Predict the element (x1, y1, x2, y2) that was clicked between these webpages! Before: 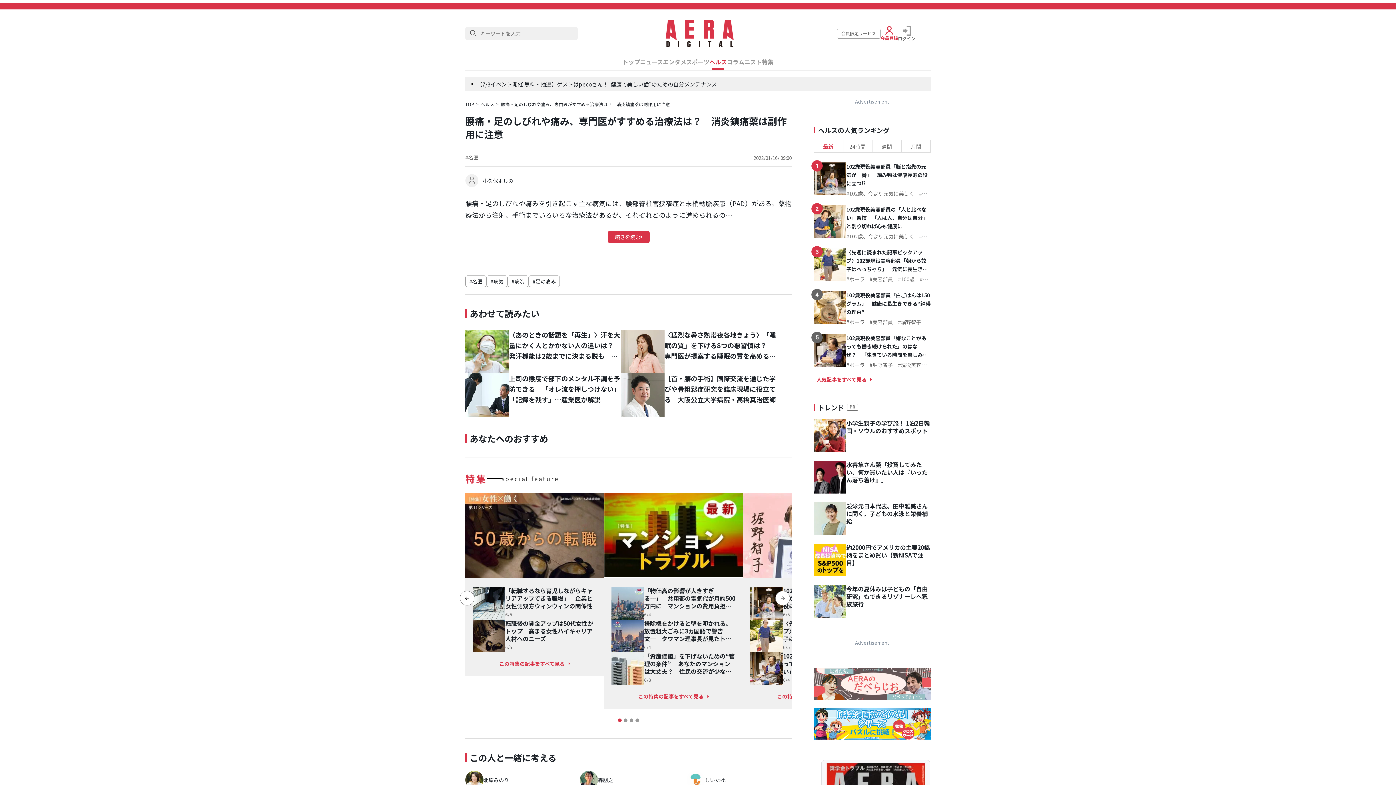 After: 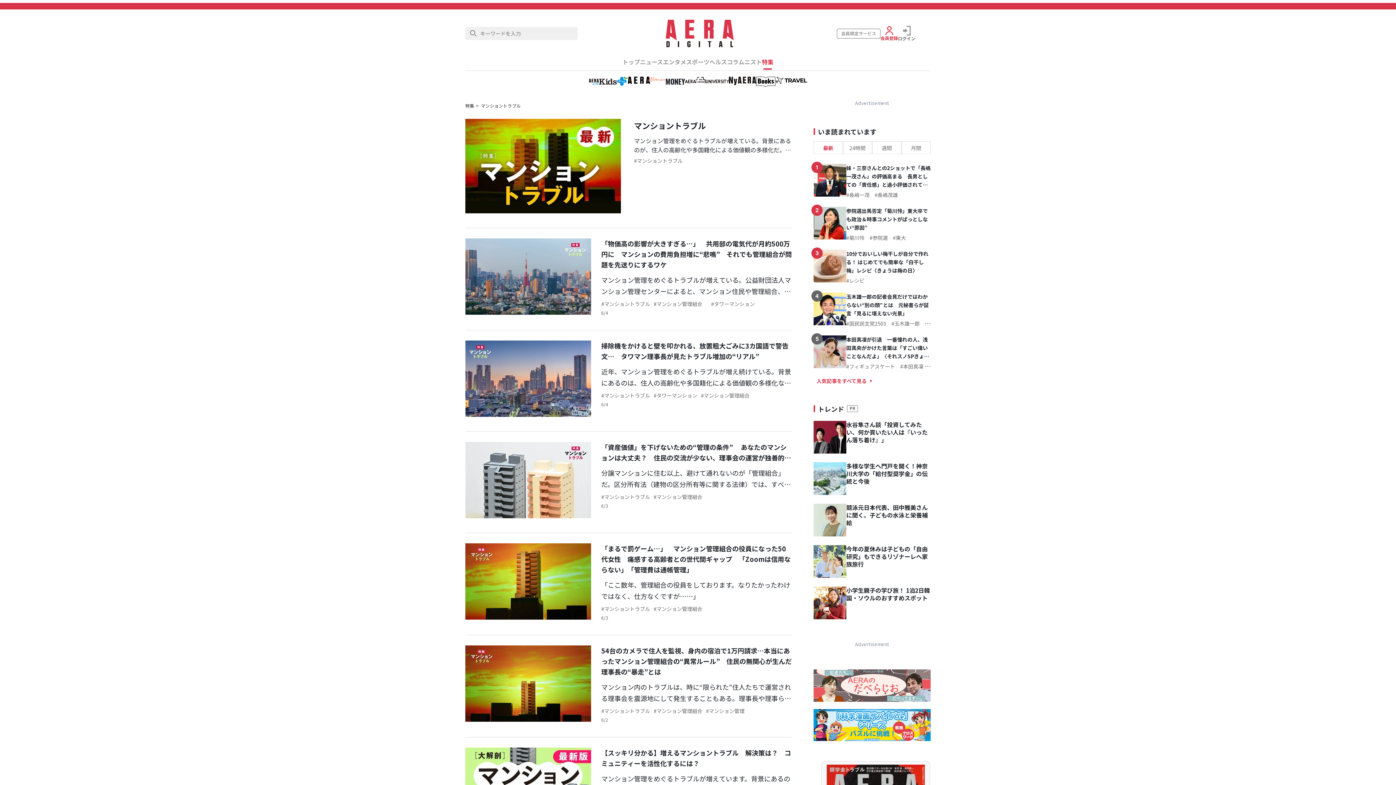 Action: bbox: (611, 692, 736, 700) label: この特集の記事をすべて見る